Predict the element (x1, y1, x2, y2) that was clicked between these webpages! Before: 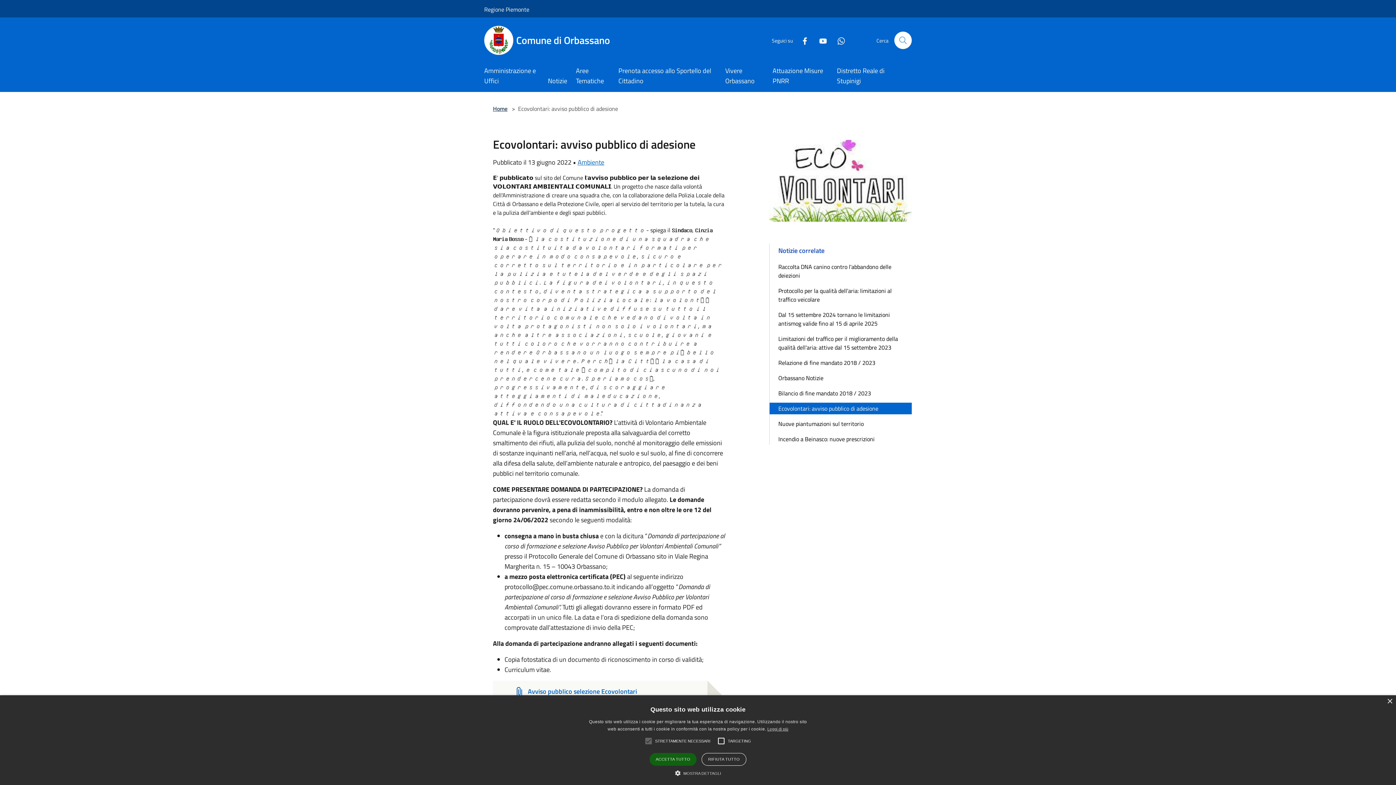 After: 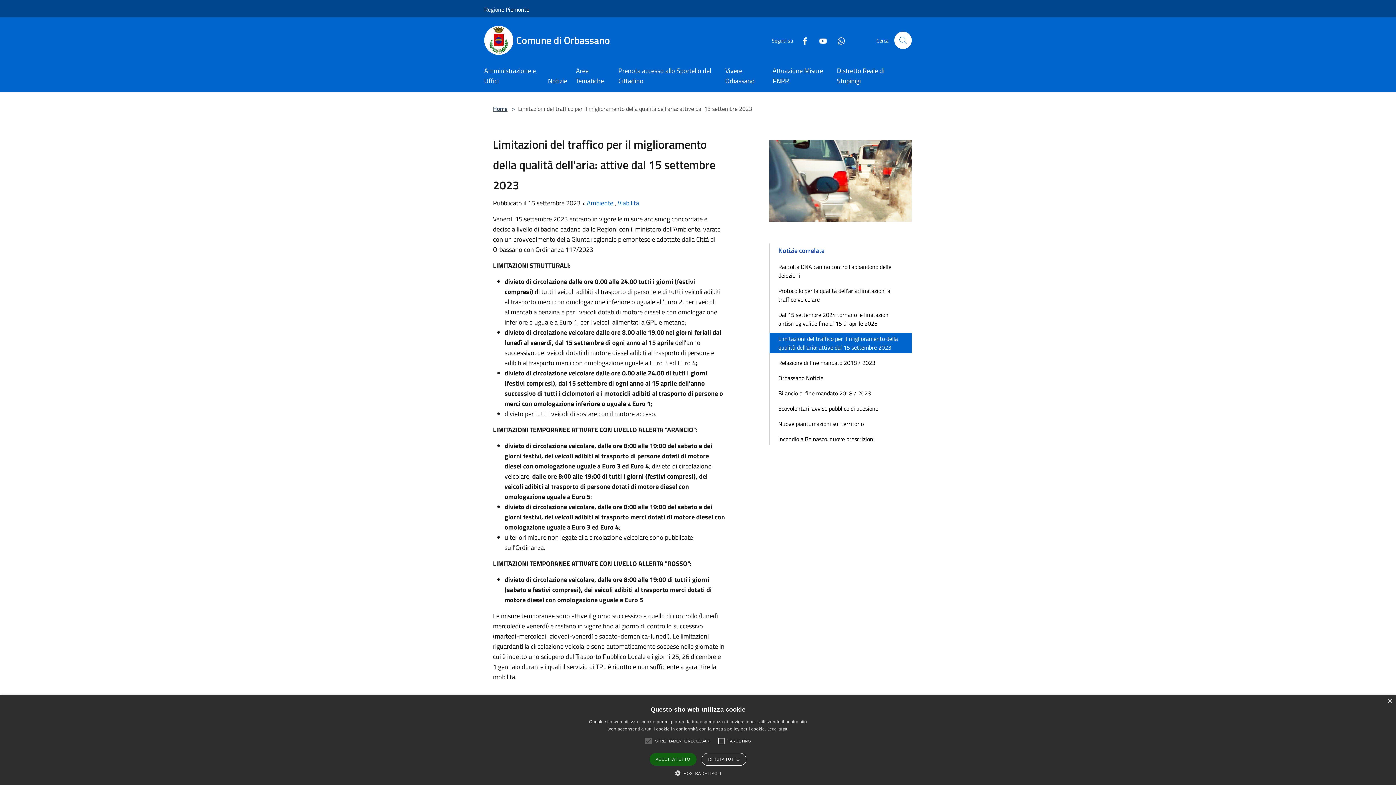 Action: label: Limitazioni del traffico per il miglioramento della qualità dell'aria: attive dal 15 settembre 2023 bbox: (769, 333, 912, 353)